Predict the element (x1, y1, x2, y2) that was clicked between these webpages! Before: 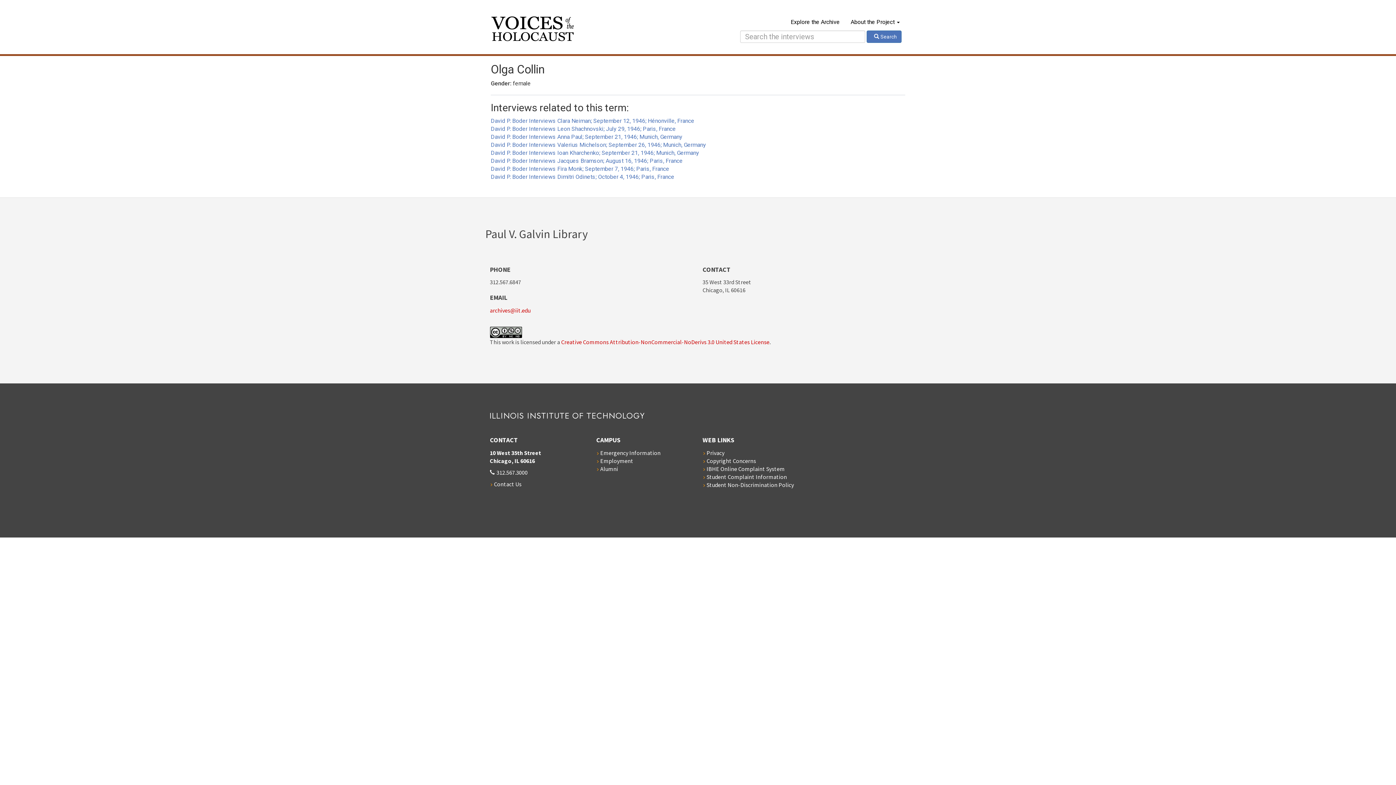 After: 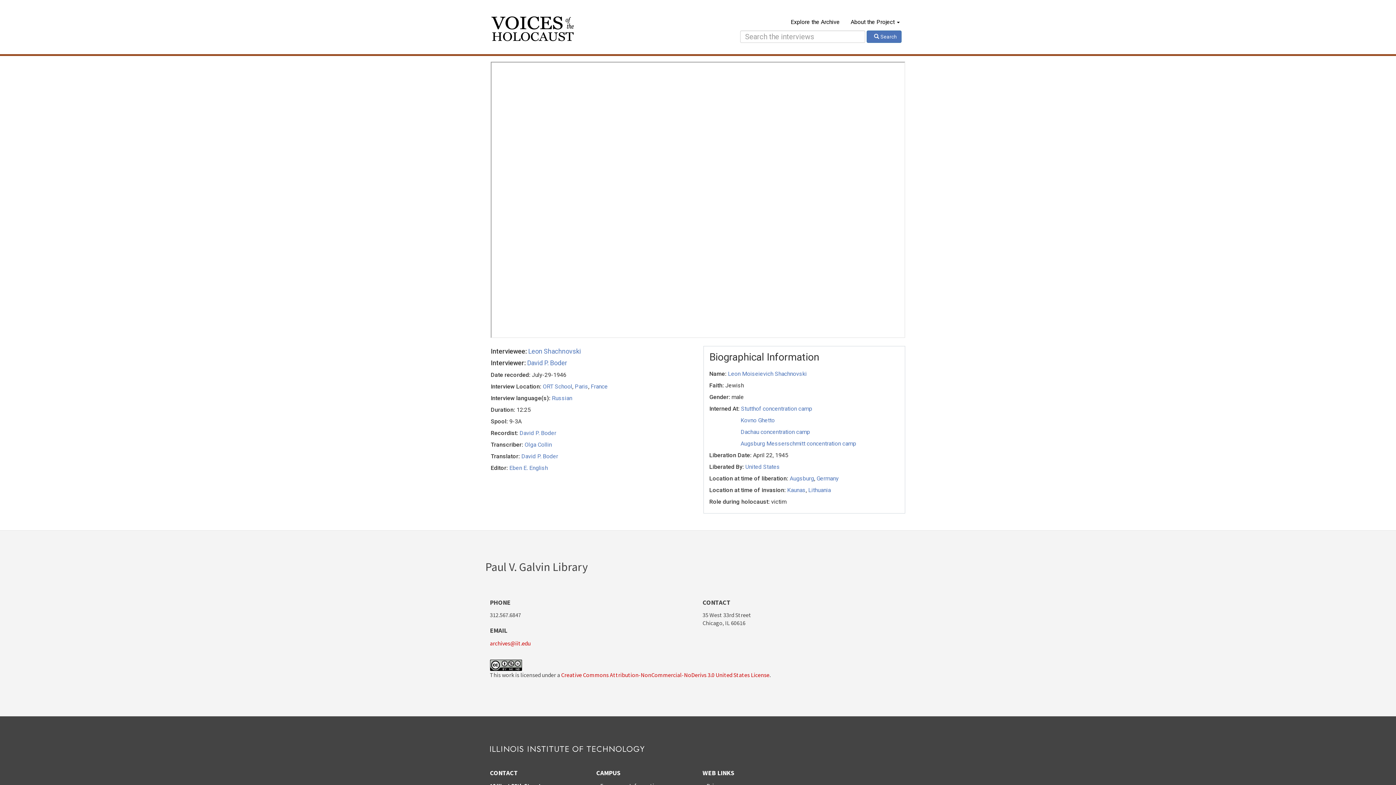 Action: bbox: (490, 125, 676, 132) label: David P. Boder Interviews Leon Shachnovski; July 29, 1946; Paris, France